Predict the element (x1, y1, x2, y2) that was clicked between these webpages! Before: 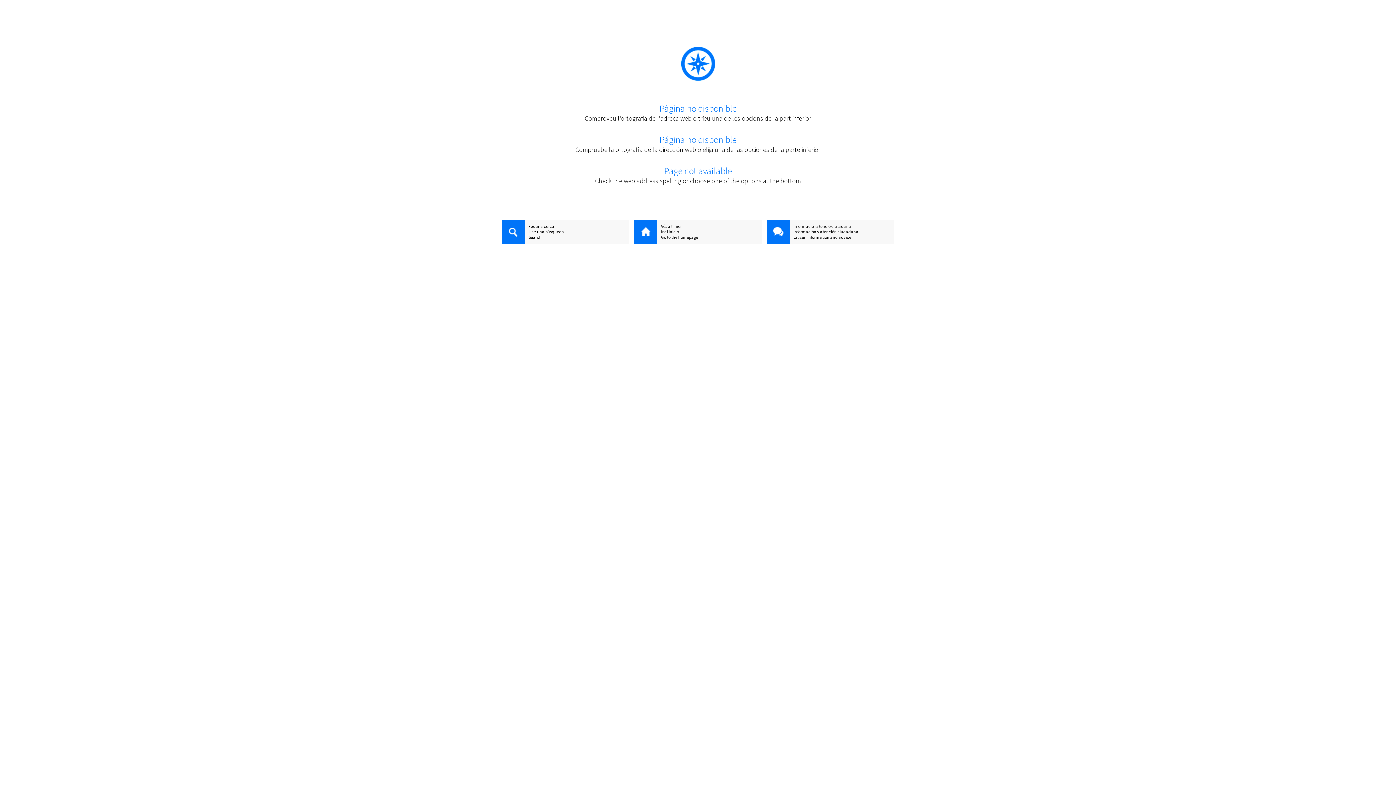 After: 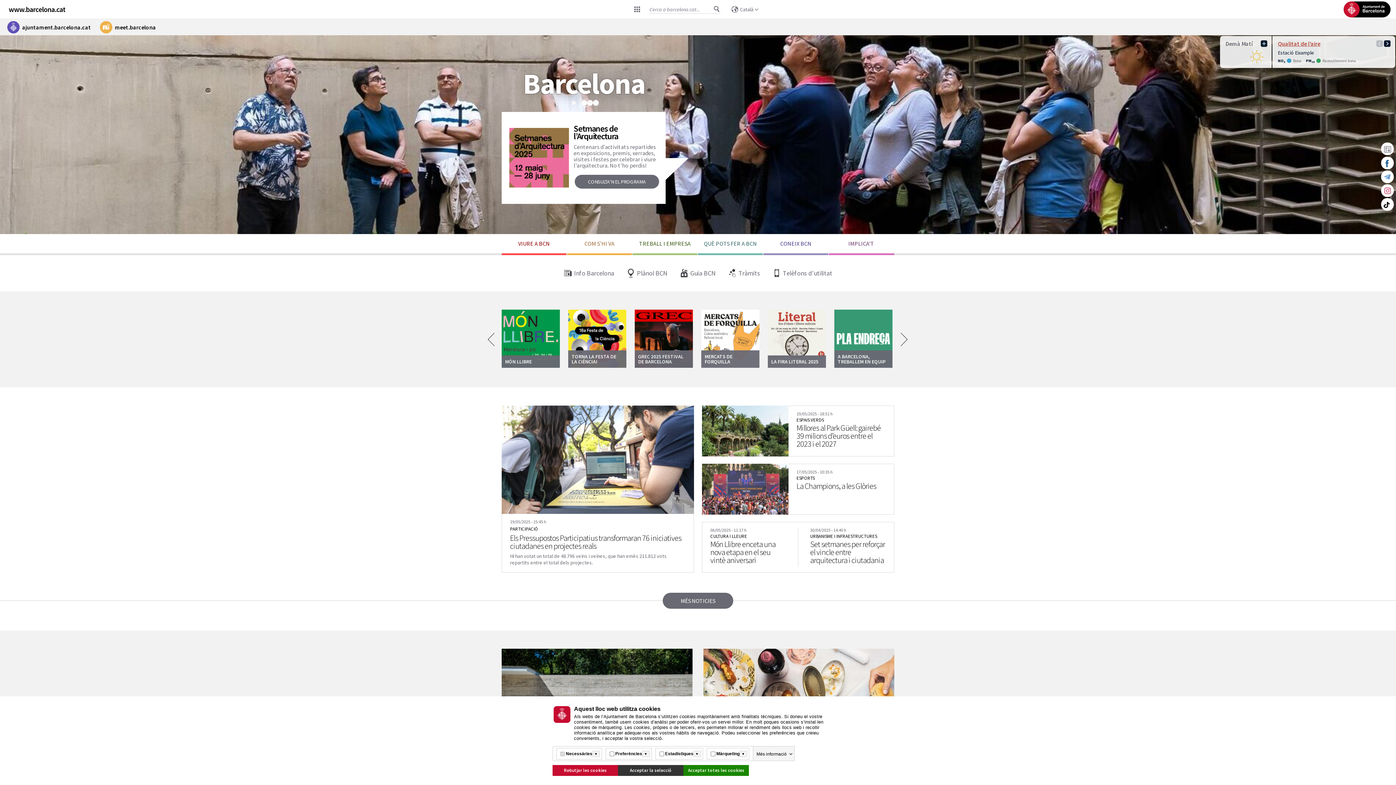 Action: label: Vés a l'inici bbox: (634, 223, 761, 229)